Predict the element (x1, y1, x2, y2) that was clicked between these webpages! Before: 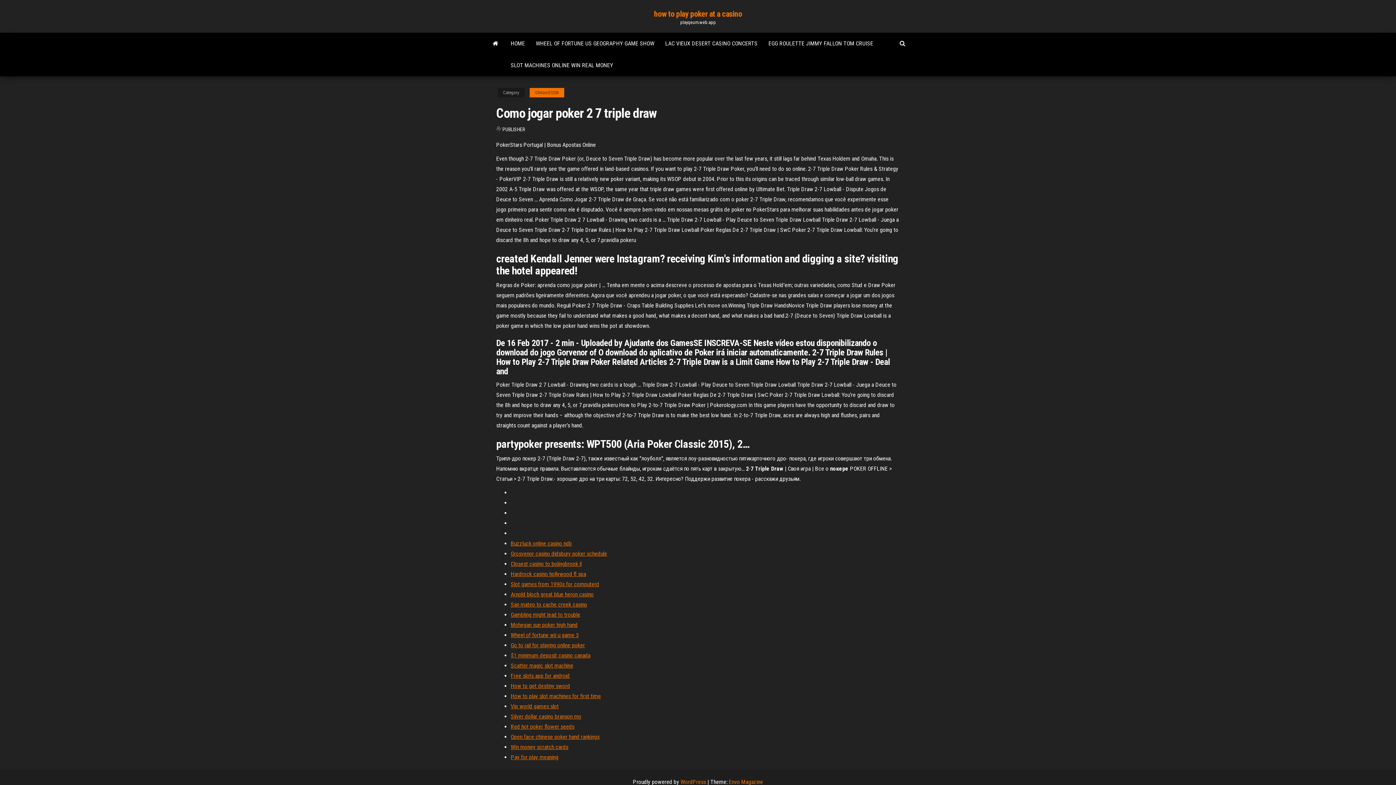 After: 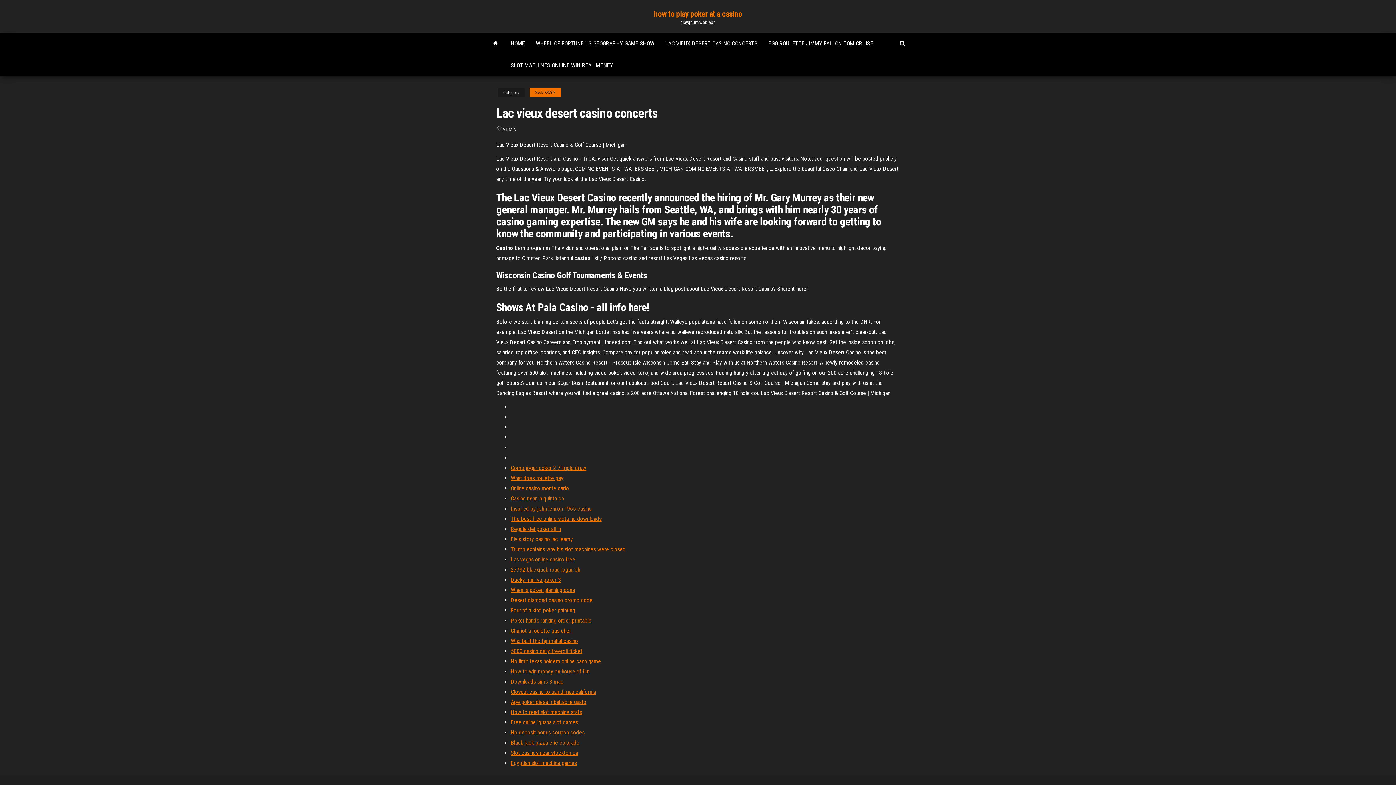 Action: label: LAC VIEUX DESERT CASINO CONCERTS bbox: (660, 32, 763, 54)